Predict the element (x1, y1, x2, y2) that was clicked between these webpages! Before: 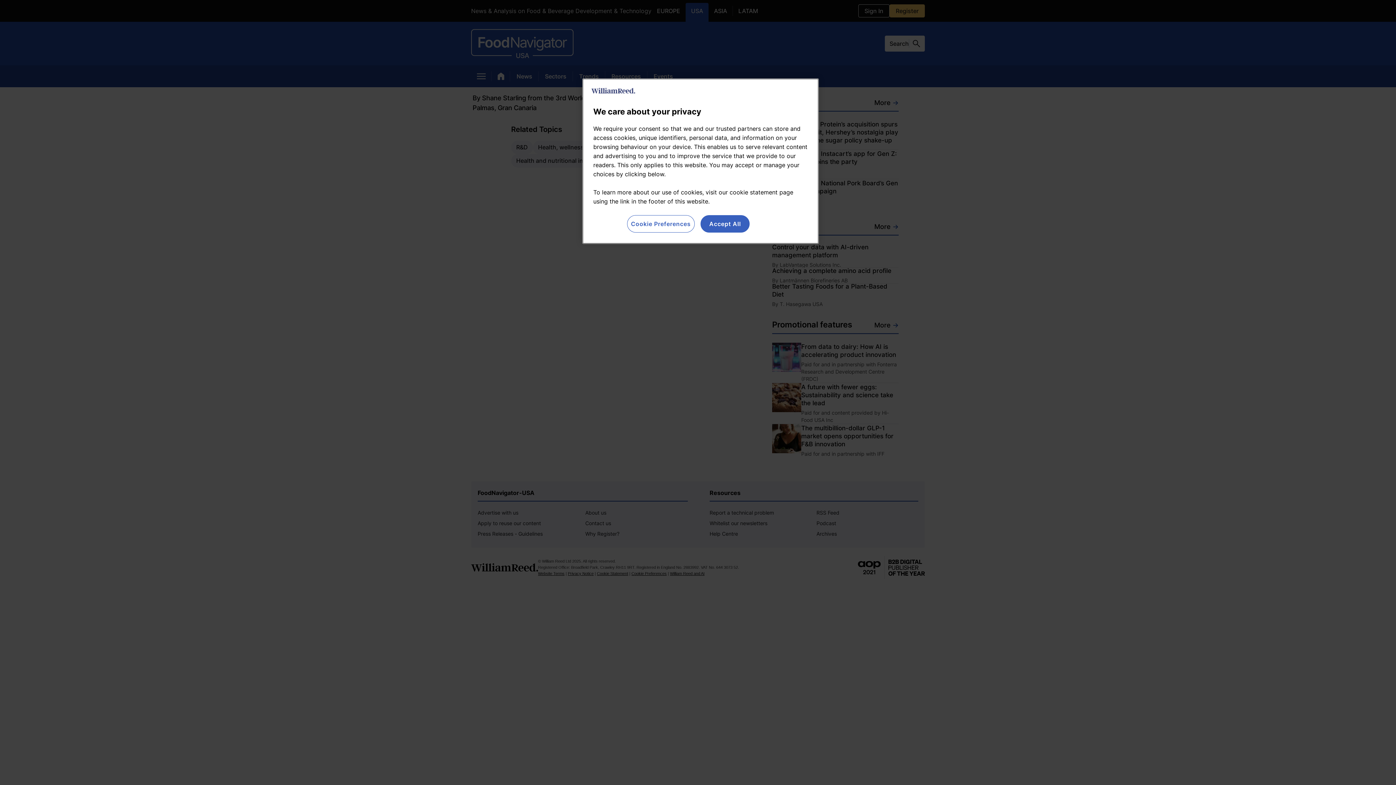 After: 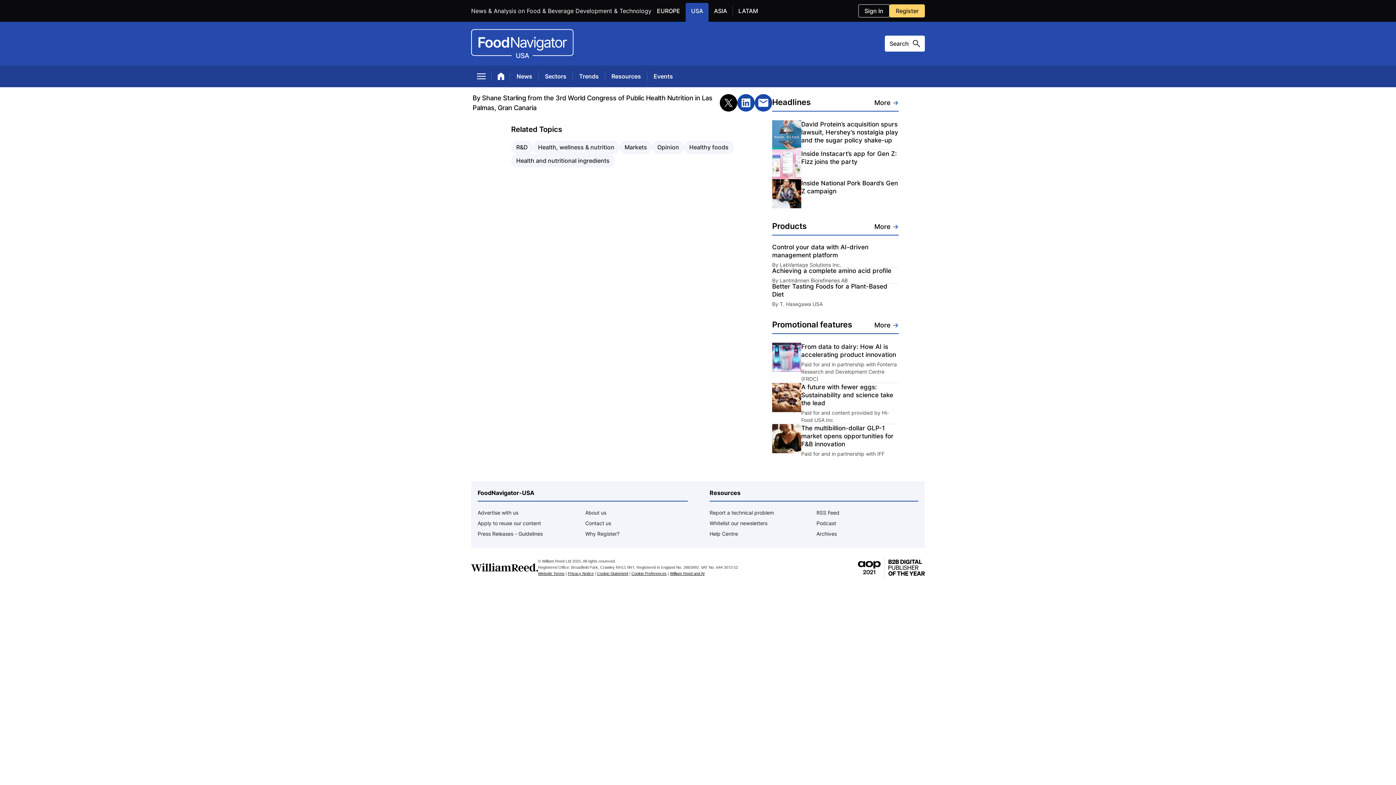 Action: label: Accept All bbox: (700, 215, 749, 232)